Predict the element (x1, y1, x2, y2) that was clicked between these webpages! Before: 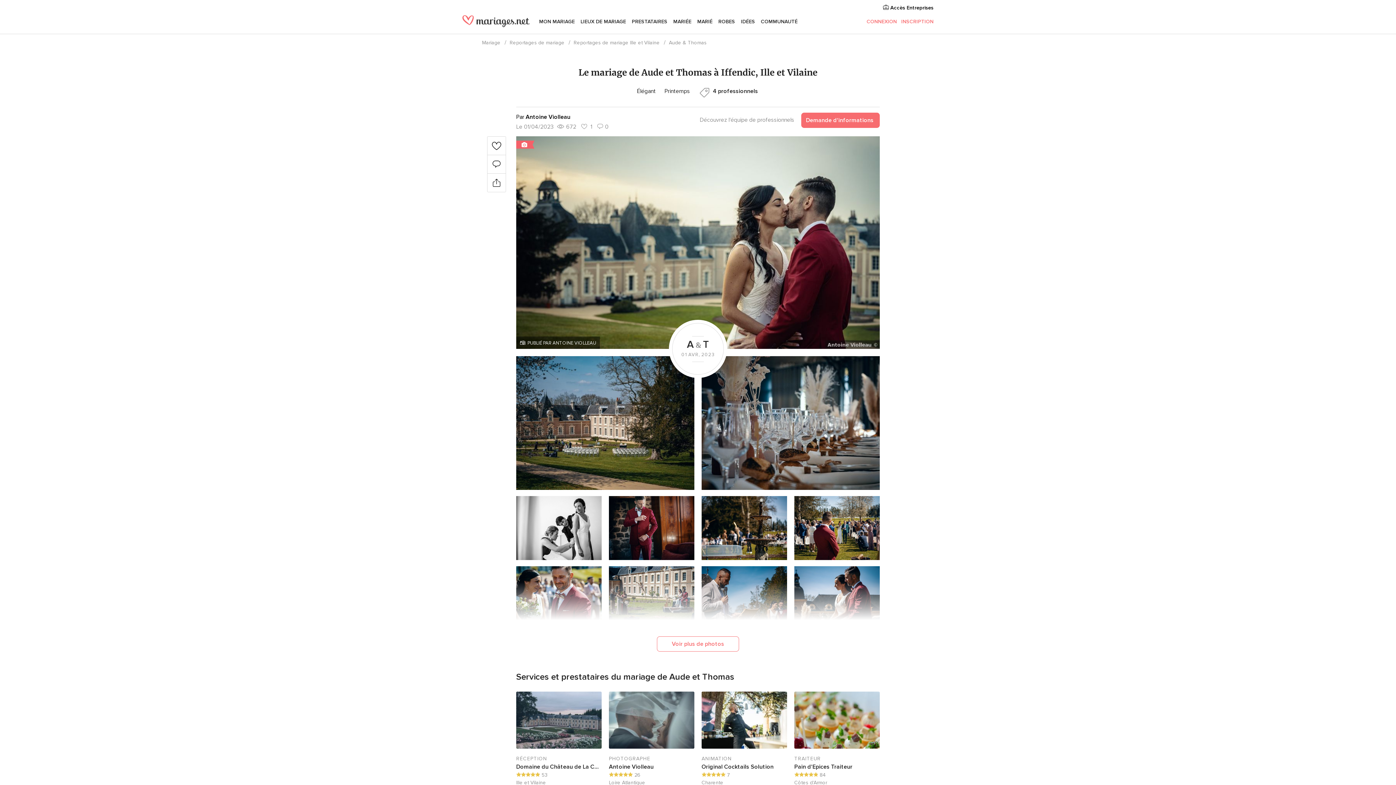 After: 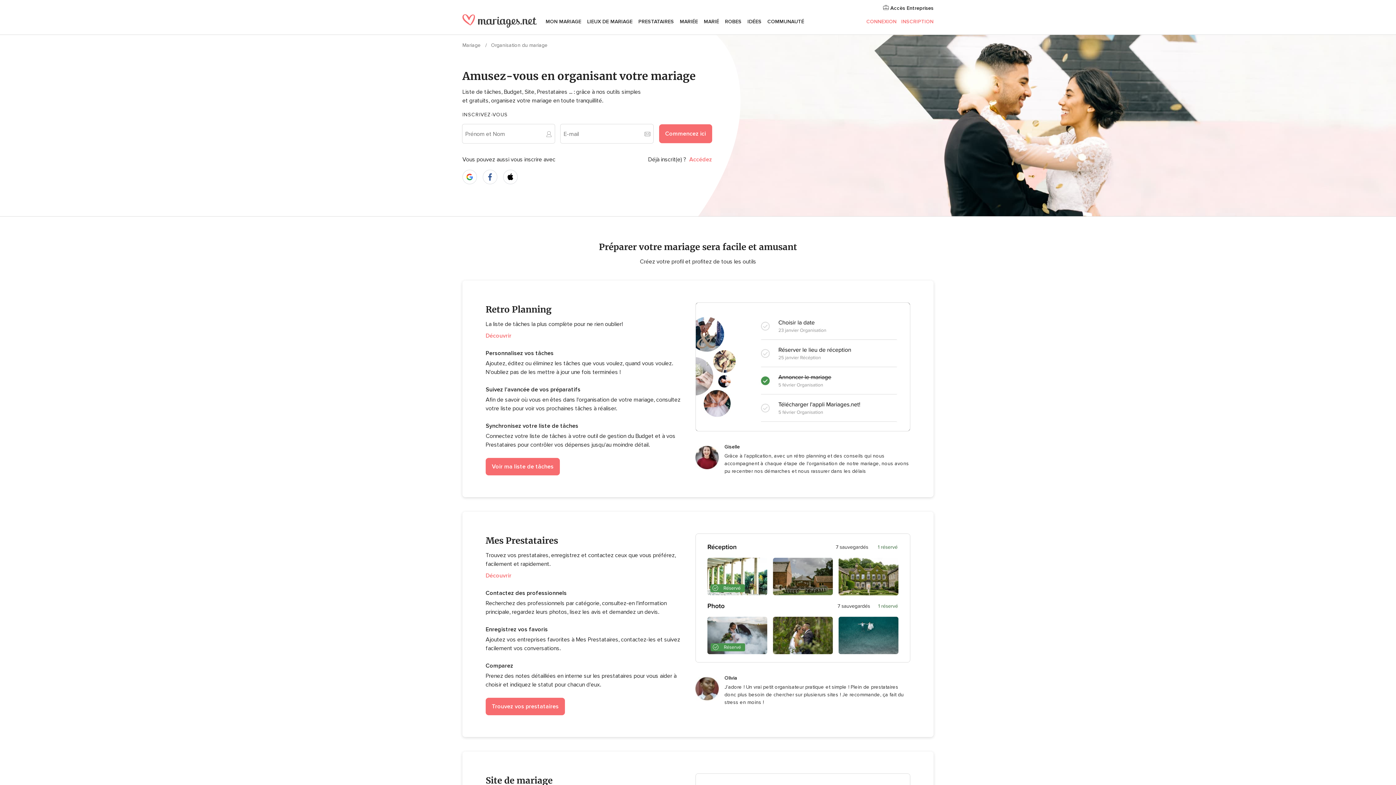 Action: label: MON MARIAGE bbox: (539, 12, 574, 30)